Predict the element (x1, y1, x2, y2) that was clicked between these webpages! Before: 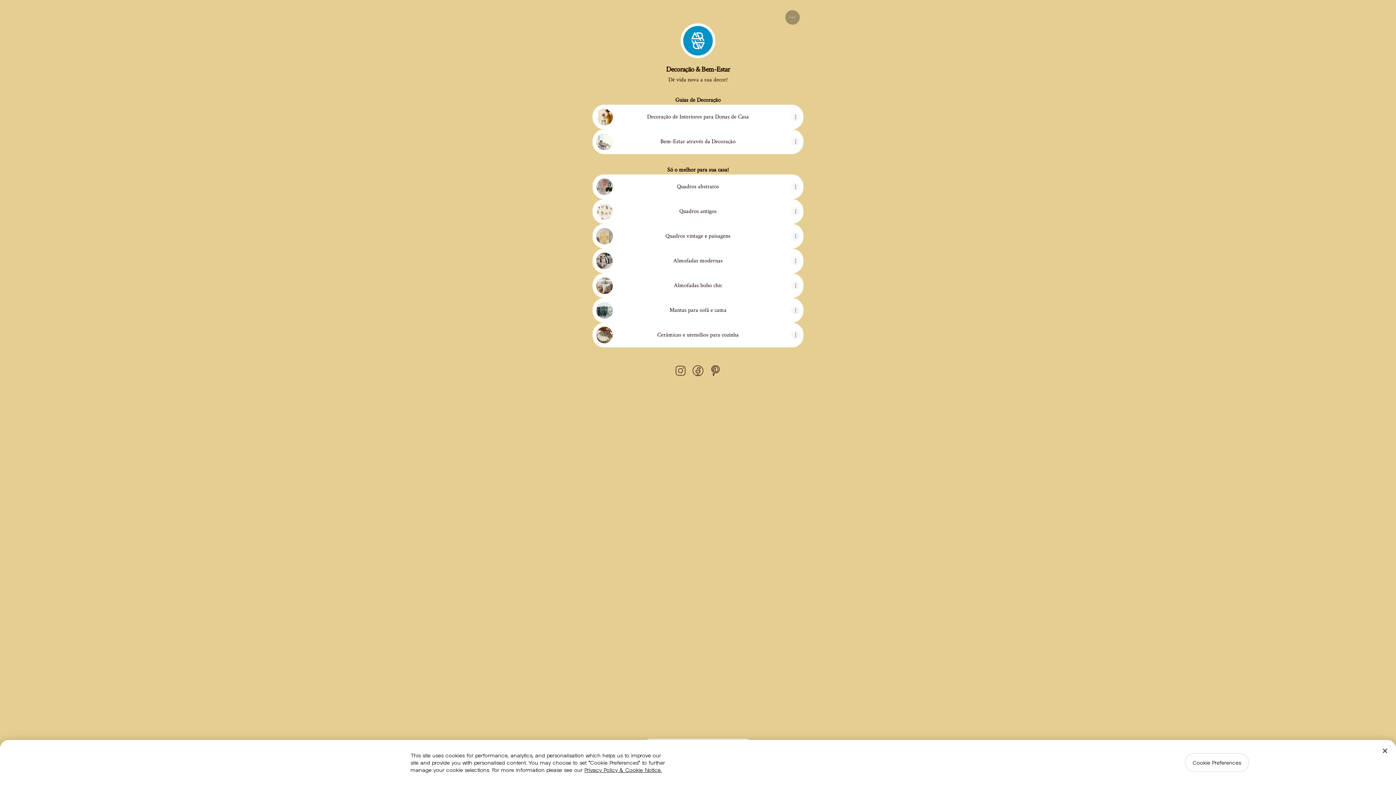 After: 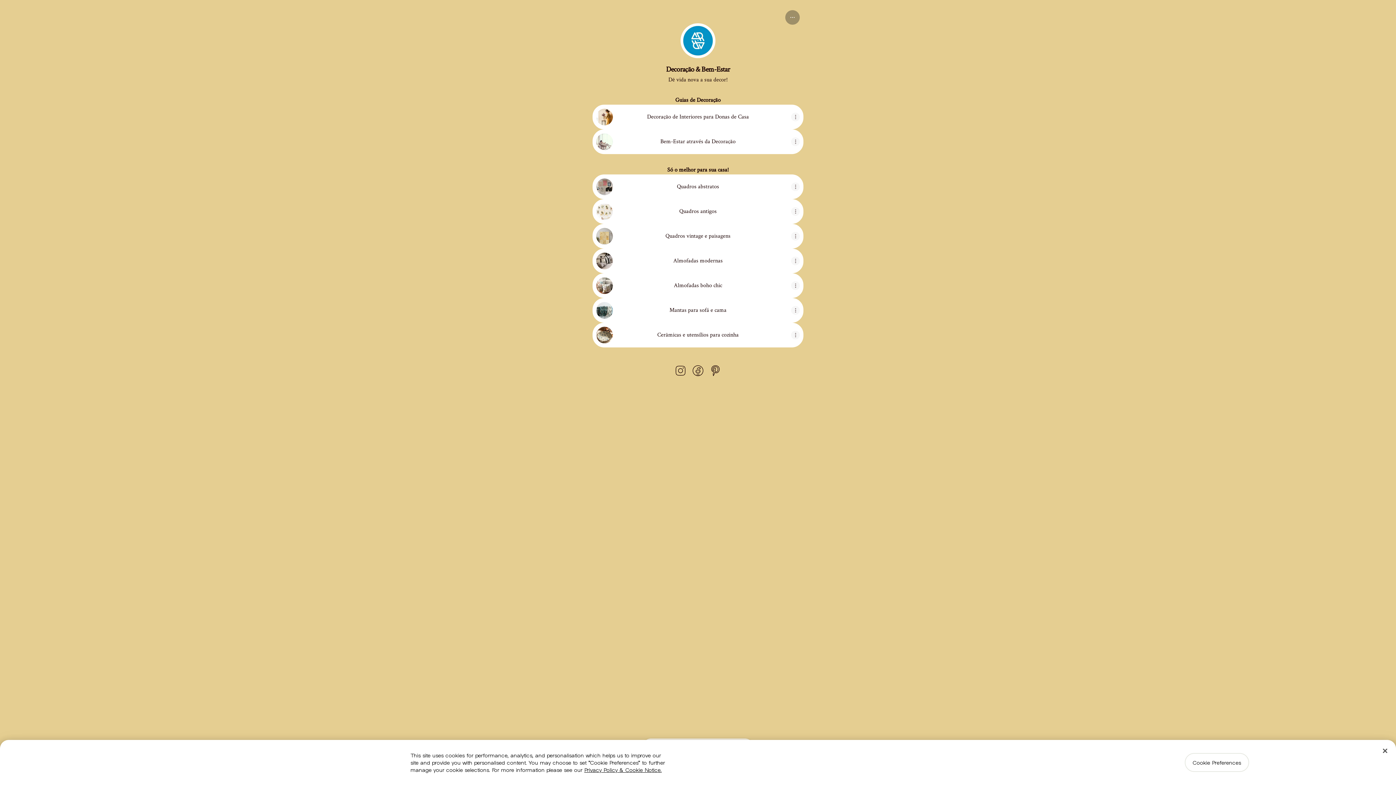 Action: bbox: (672, 362, 689, 379) label: Instagram